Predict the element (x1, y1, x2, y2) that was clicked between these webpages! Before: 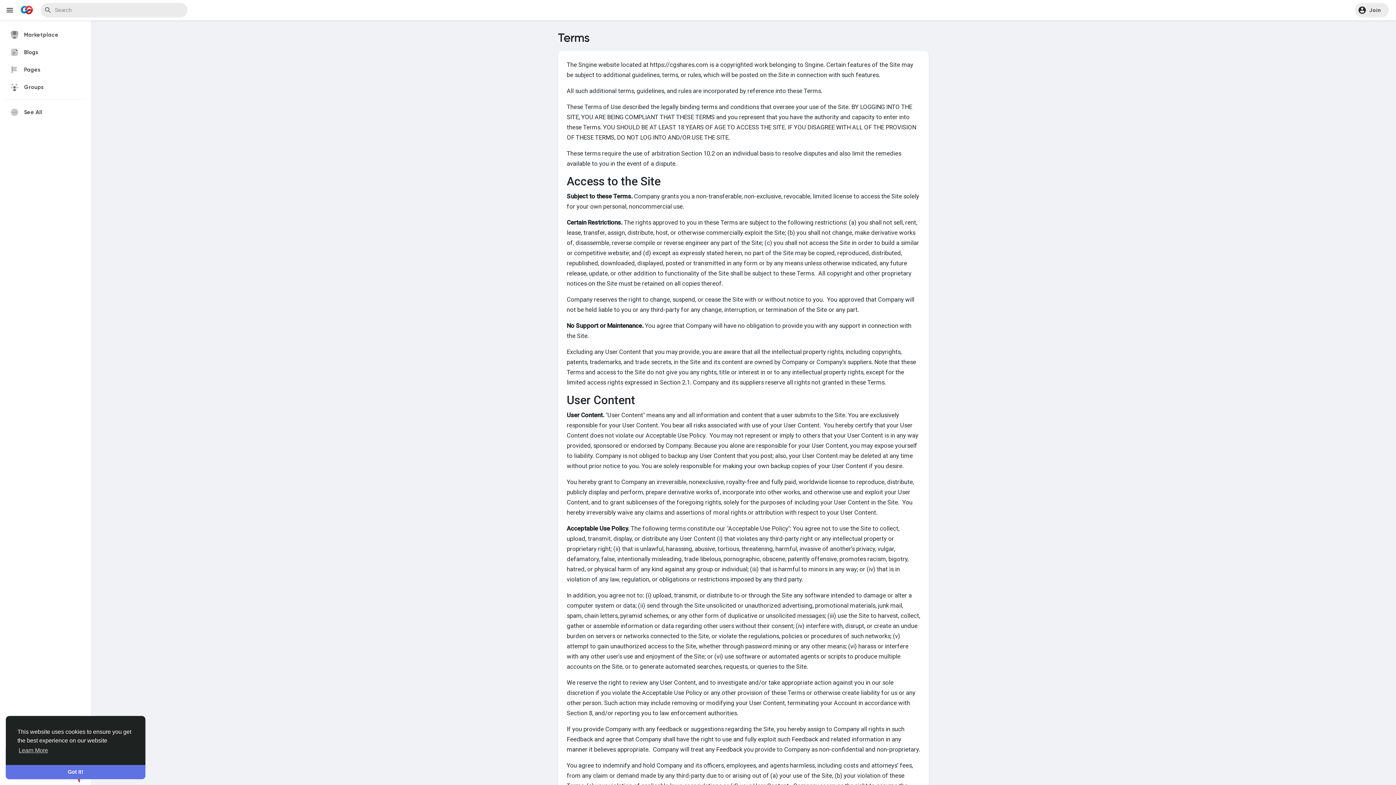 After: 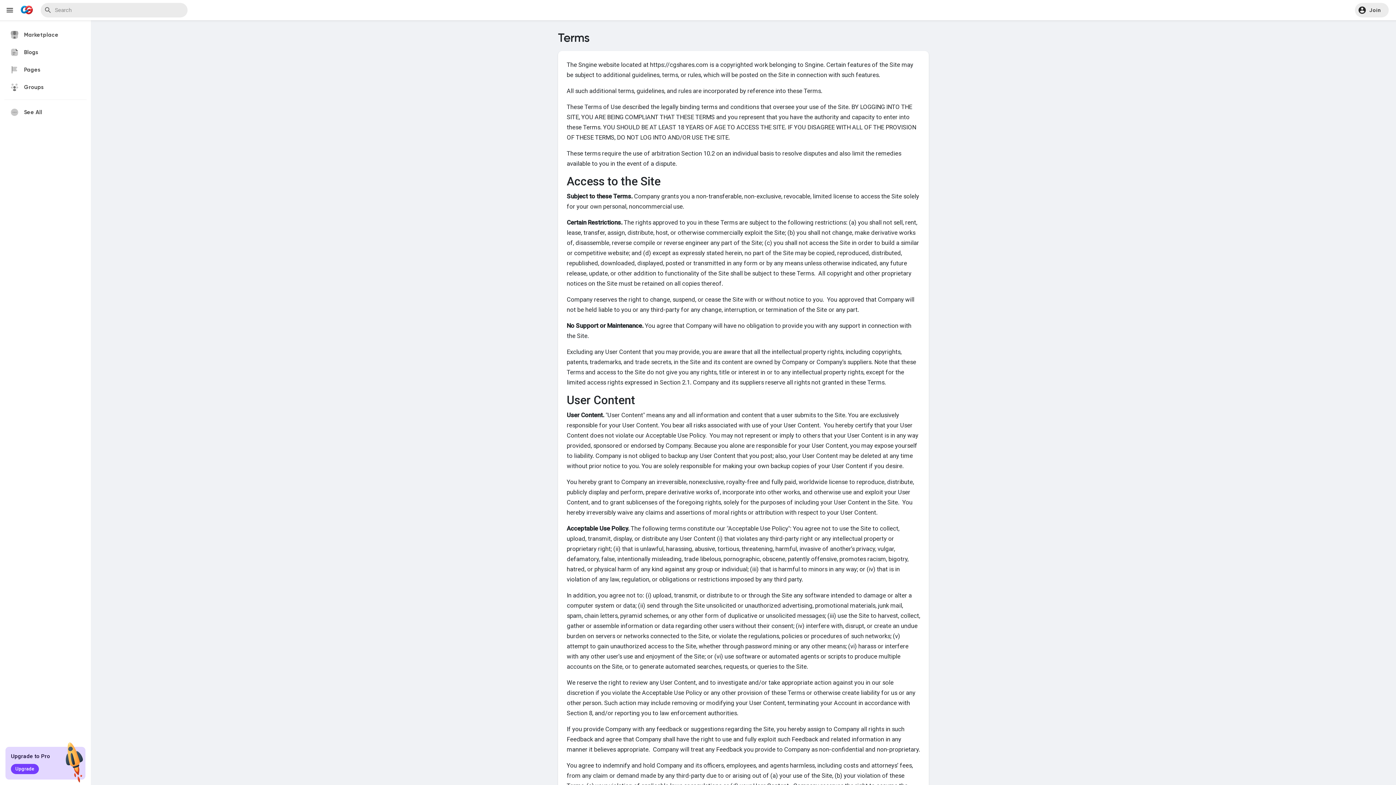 Action: label: dismiss cookie message bbox: (5, 765, 145, 779)